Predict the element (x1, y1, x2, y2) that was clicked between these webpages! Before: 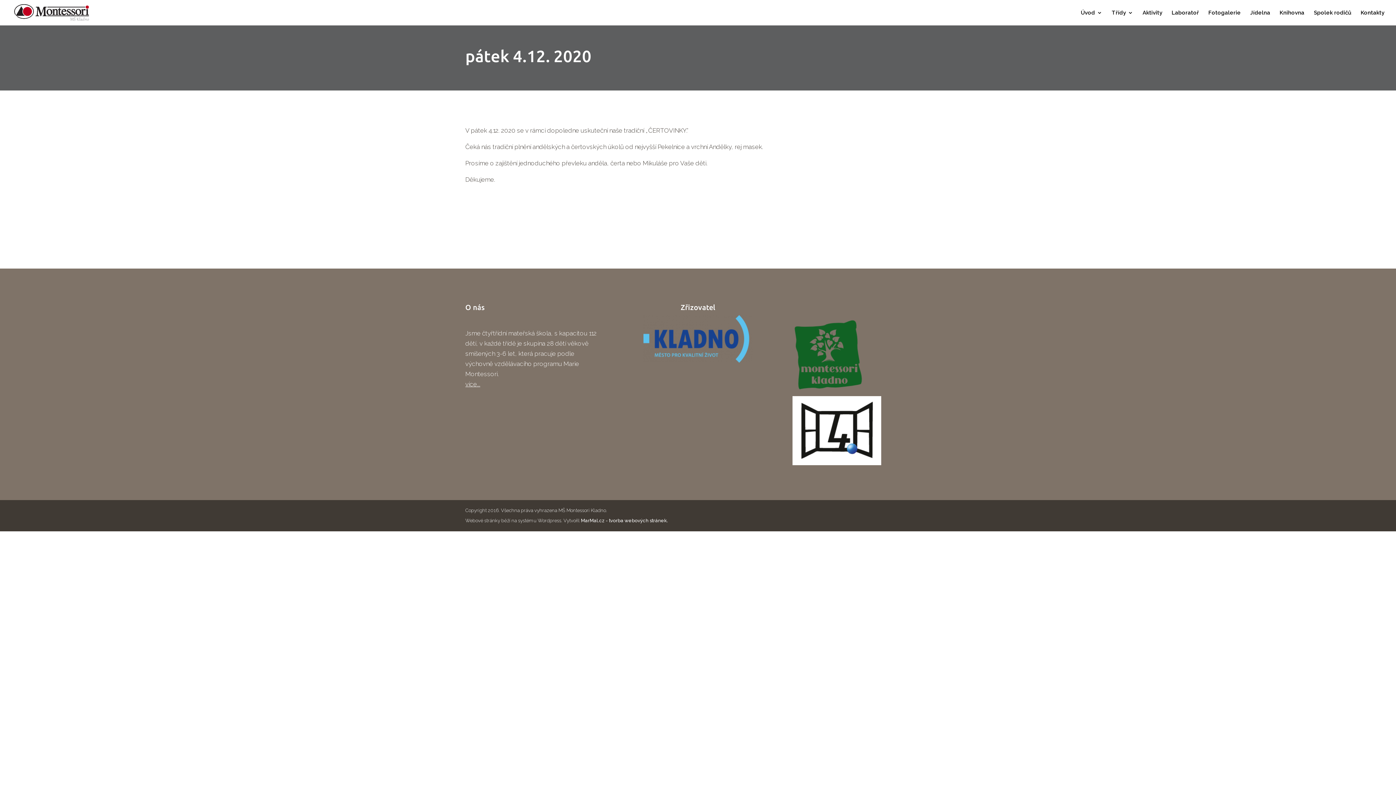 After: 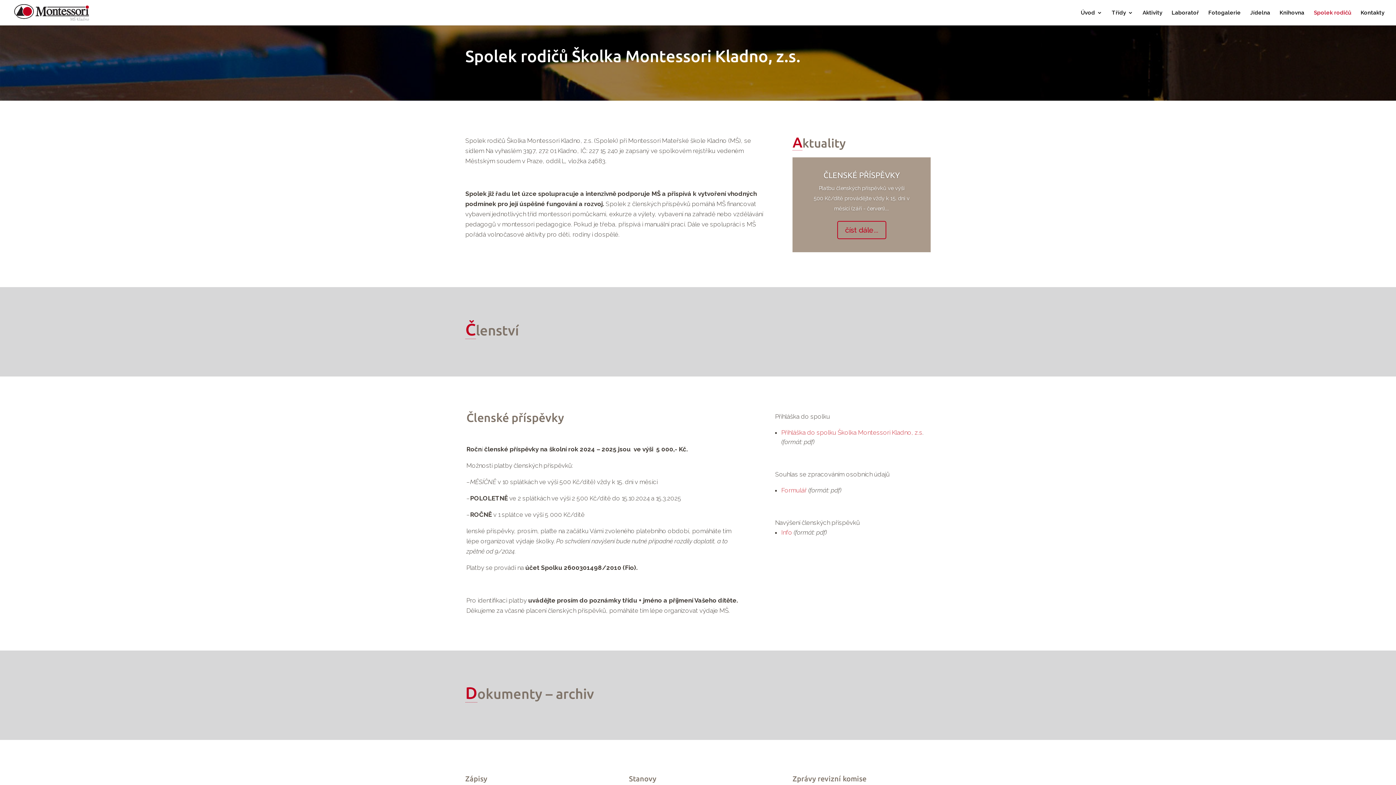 Action: bbox: (1314, 10, 1351, 25) label: Spolek rodičů